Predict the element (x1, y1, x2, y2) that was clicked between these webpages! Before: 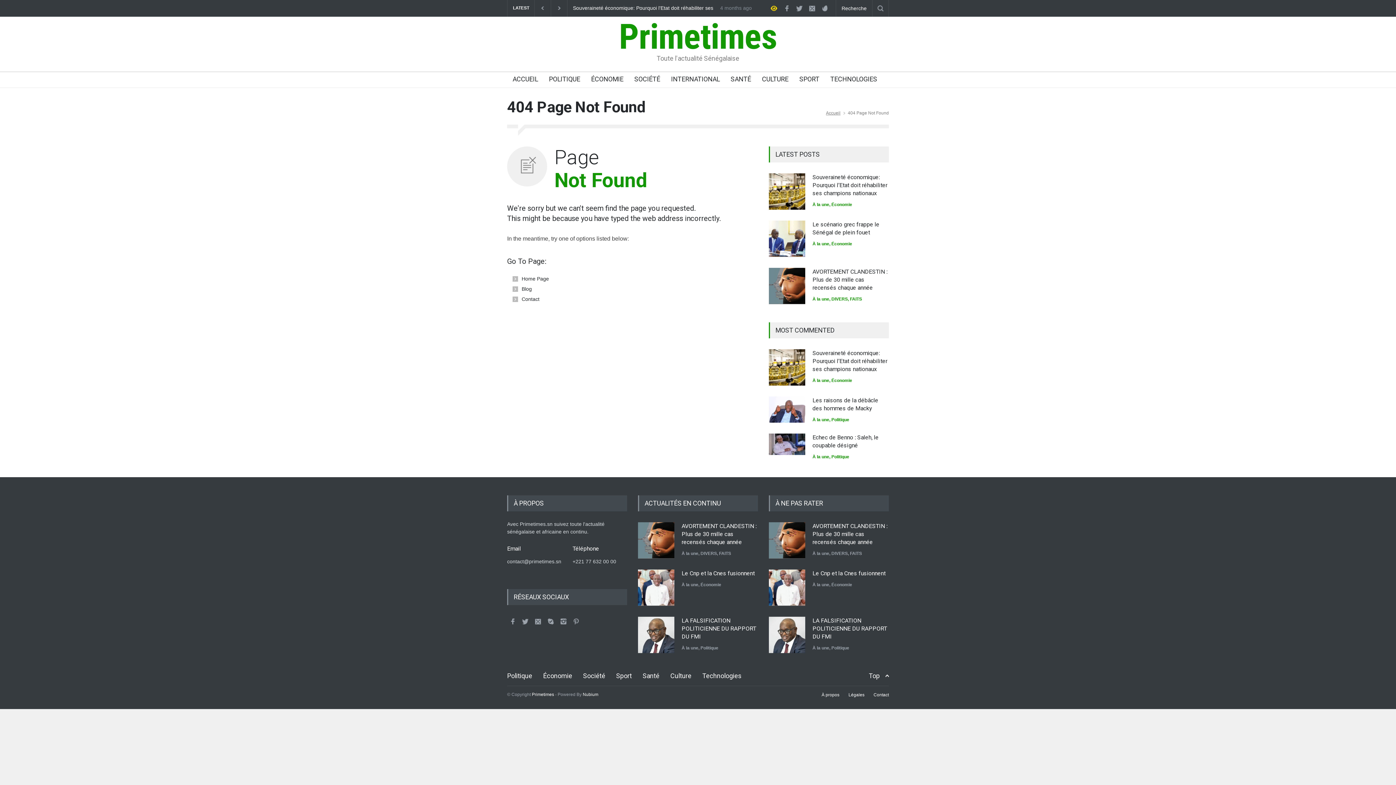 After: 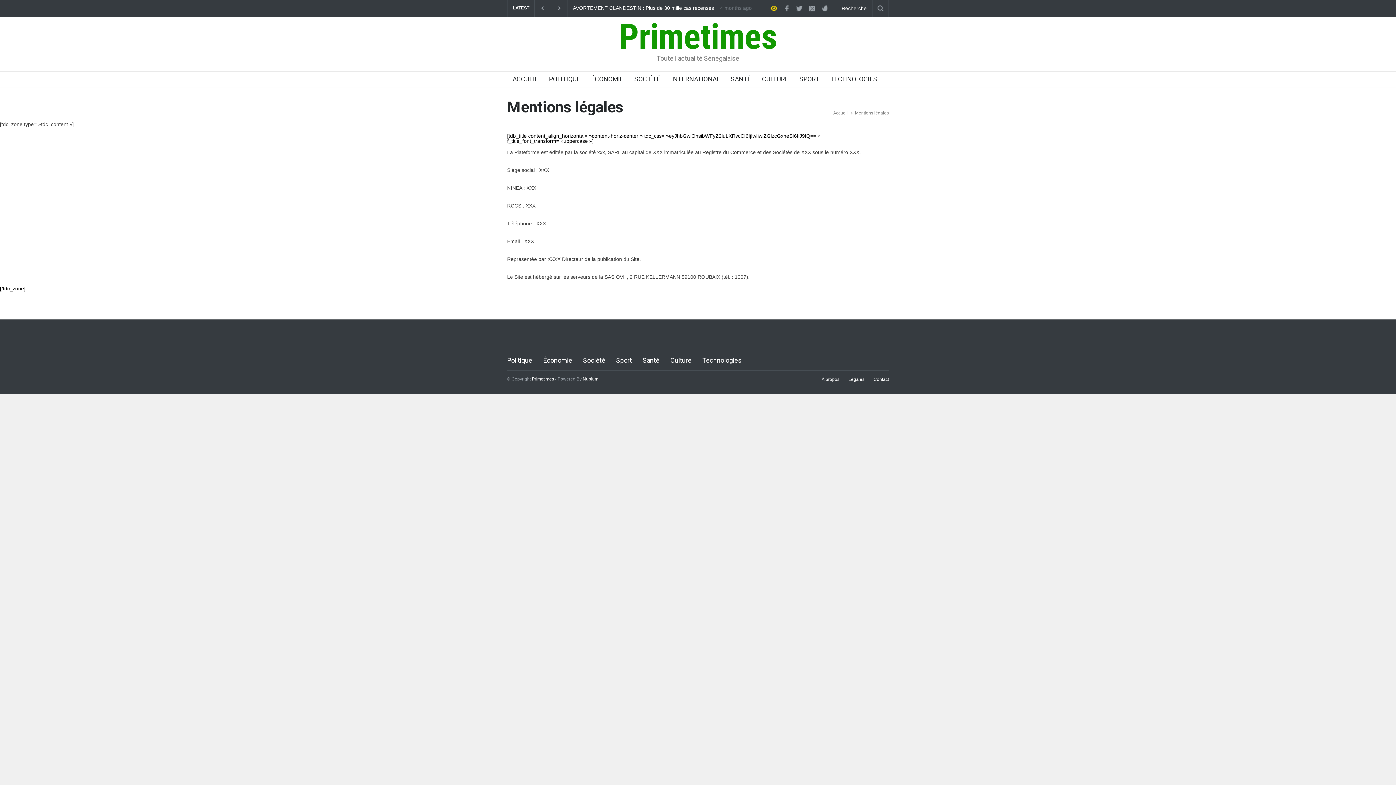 Action: bbox: (848, 692, 864, 697) label: Légales